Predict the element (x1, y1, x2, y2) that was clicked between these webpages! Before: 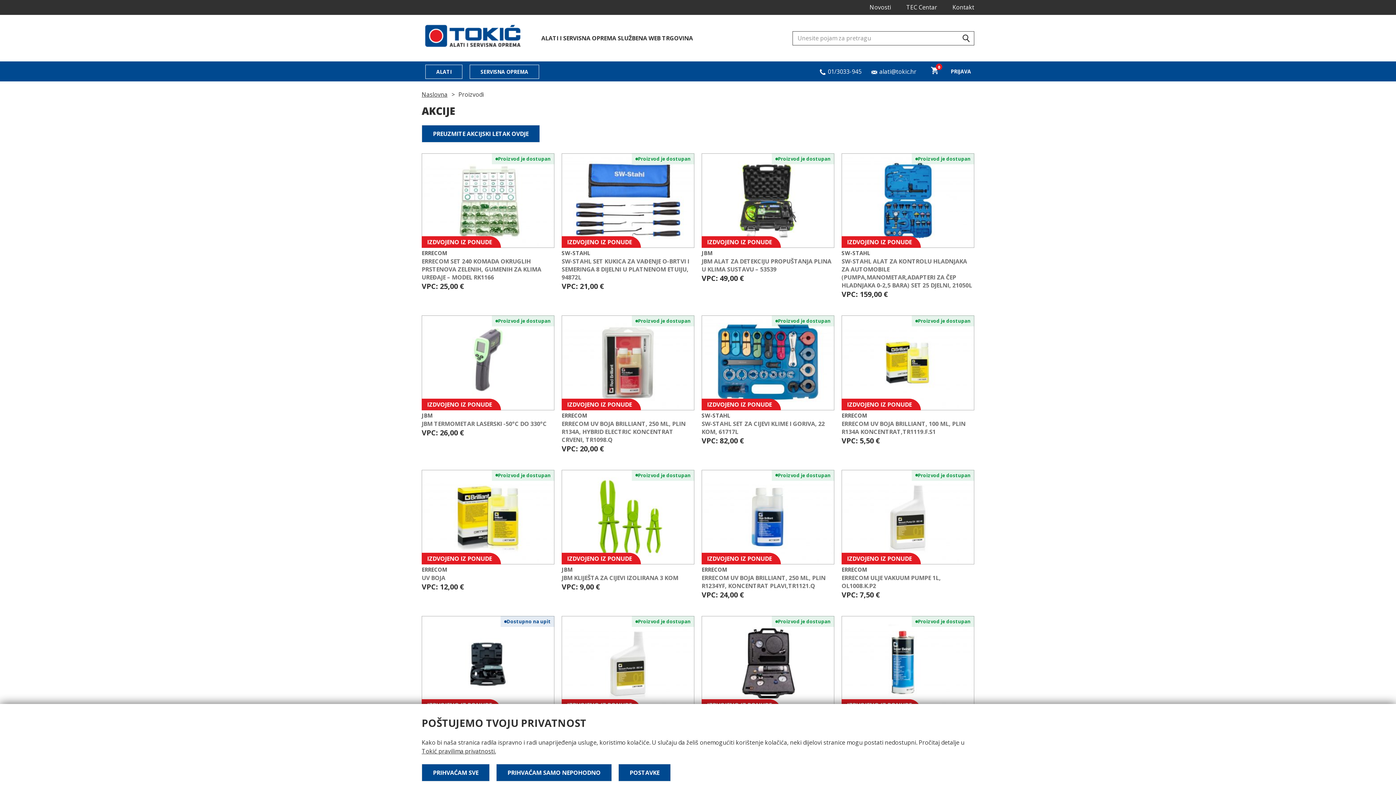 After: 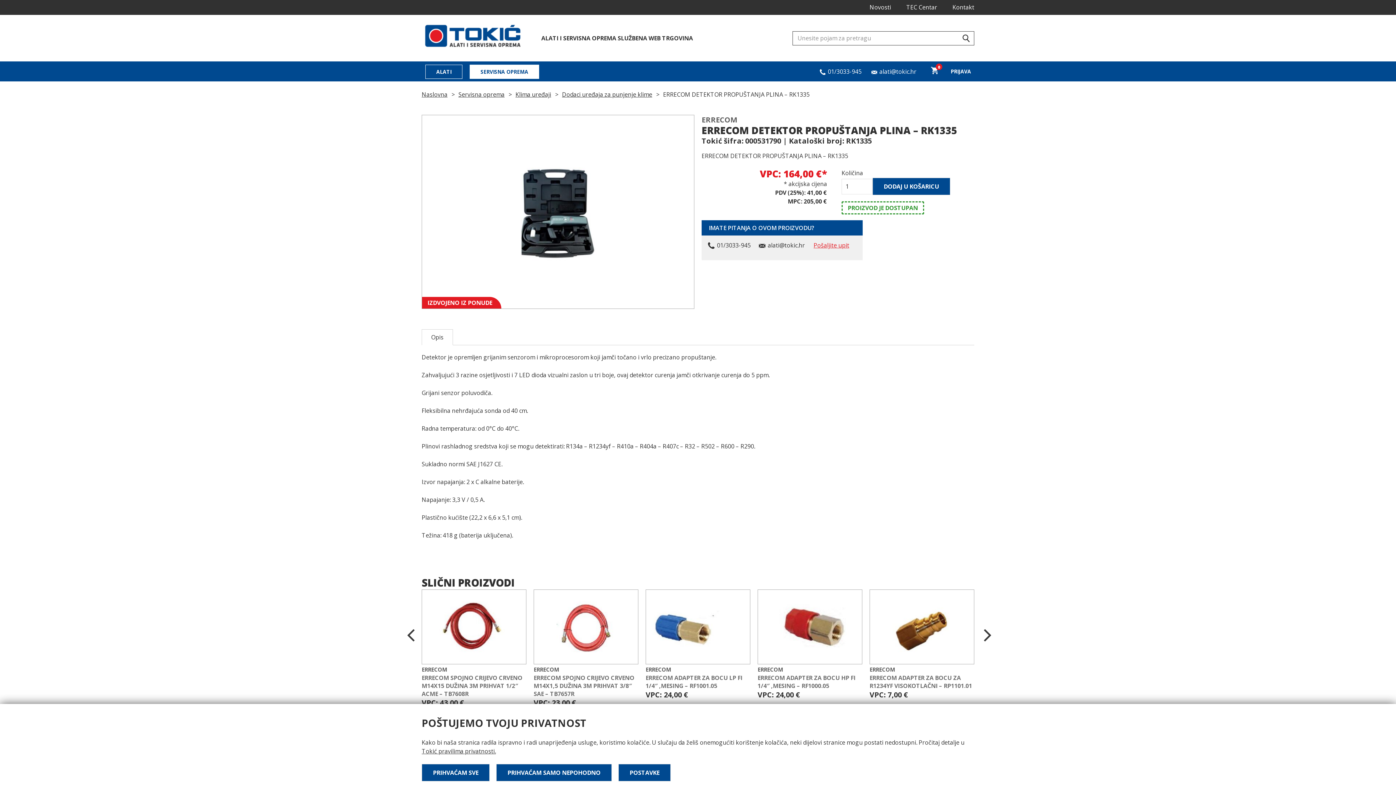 Action: bbox: (421, 616, 554, 746) label: Dostupno na upit
IZDVOJENO IZ PONUDE
ERRECOM
ERRECOM DETEKTOR PROPUŠTANJA PLINA – RK1335
VPC:
164,00 €